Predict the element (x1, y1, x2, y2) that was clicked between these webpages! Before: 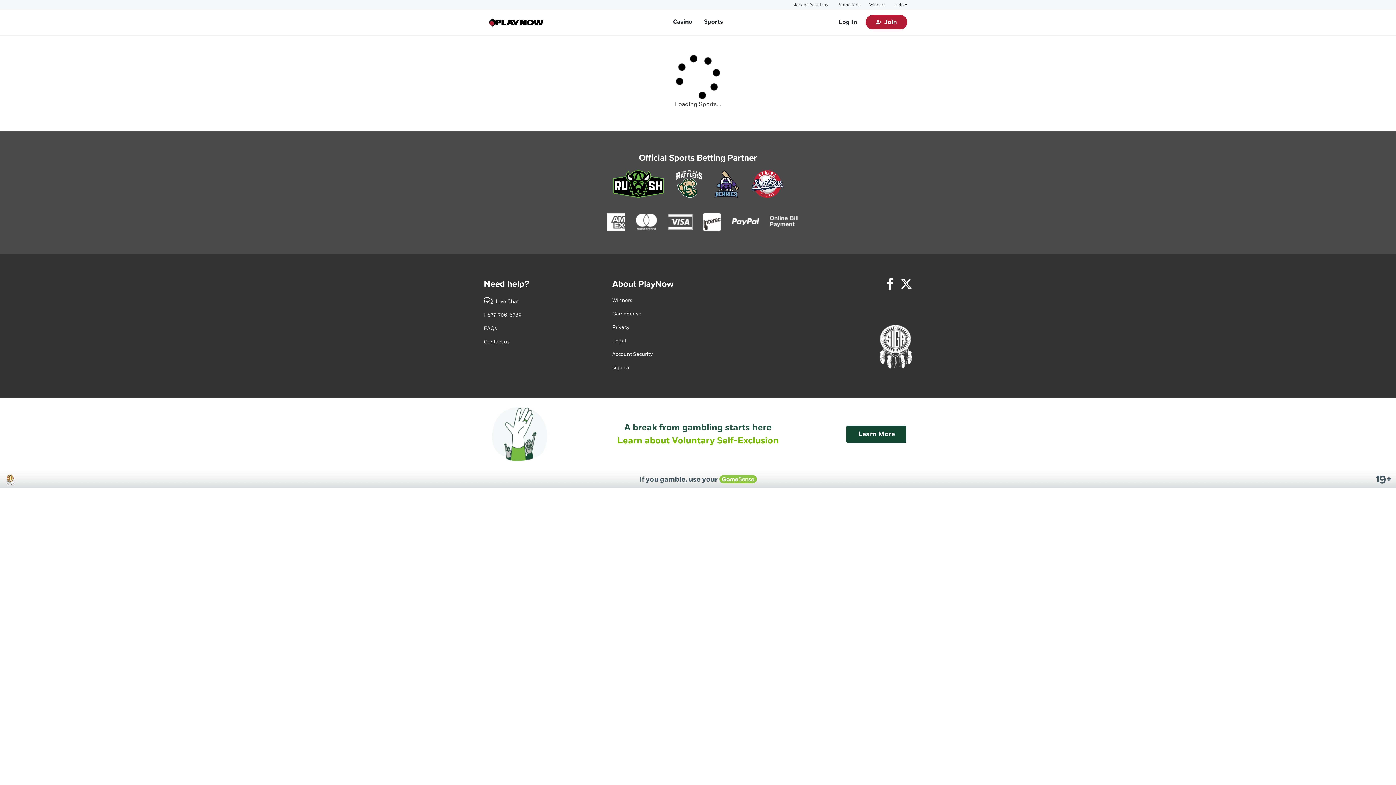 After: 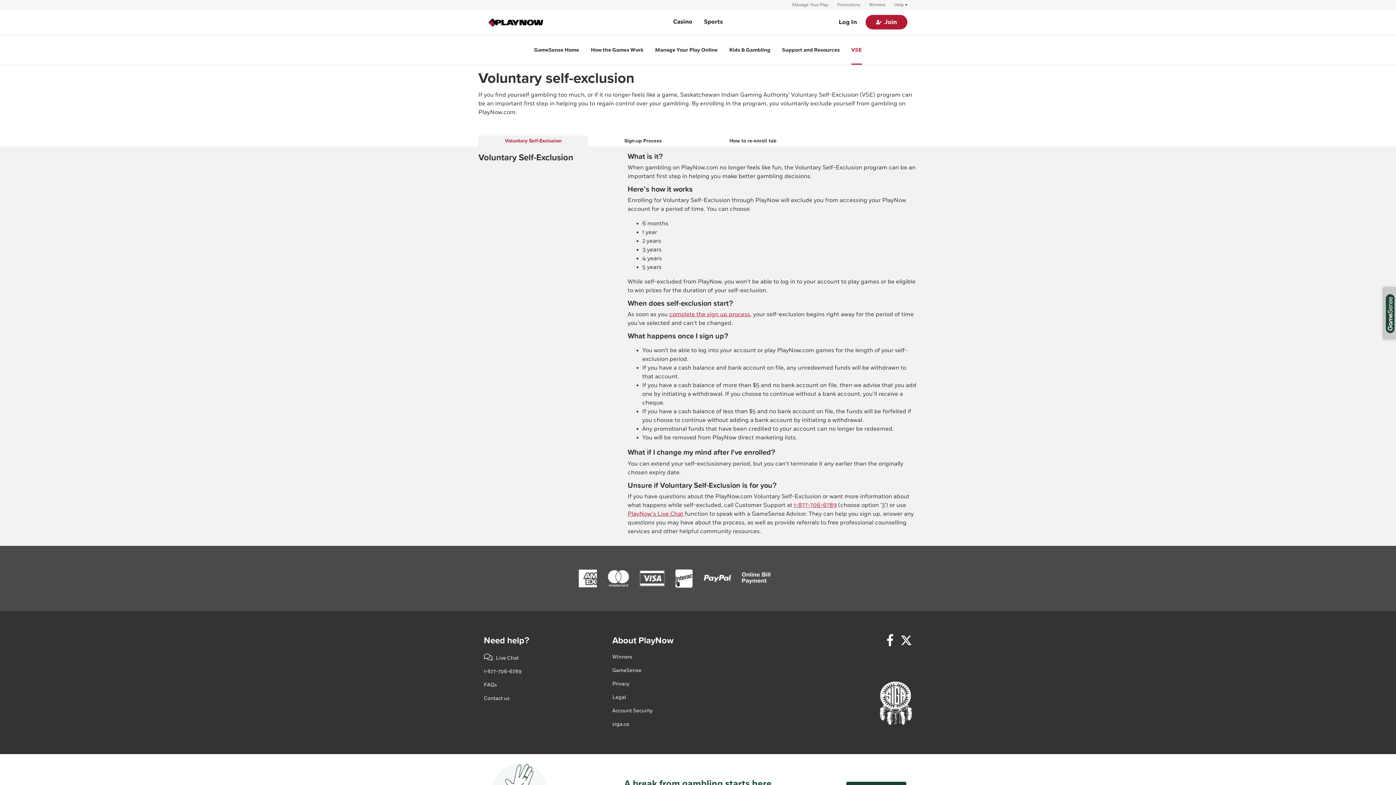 Action: label: Learn More bbox: (846, 425, 906, 443)